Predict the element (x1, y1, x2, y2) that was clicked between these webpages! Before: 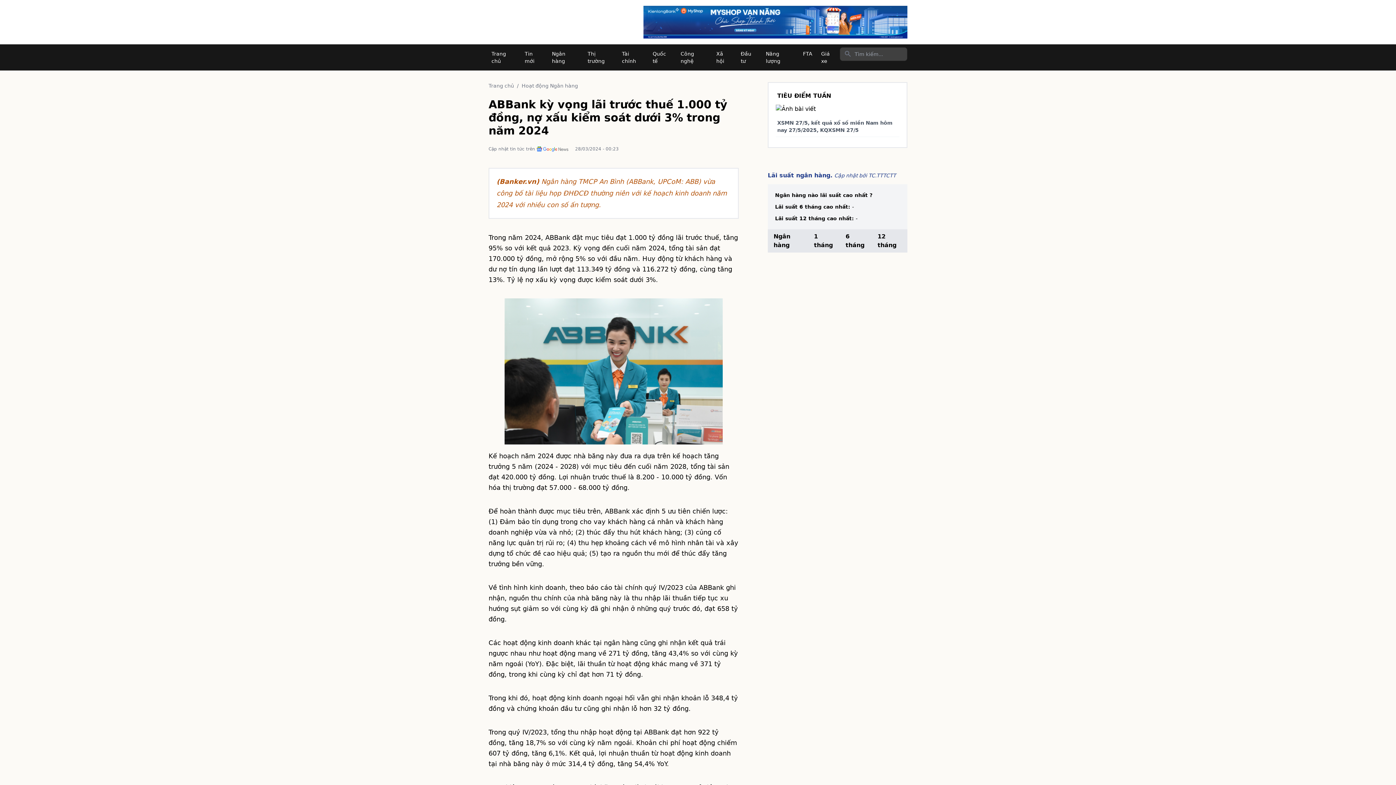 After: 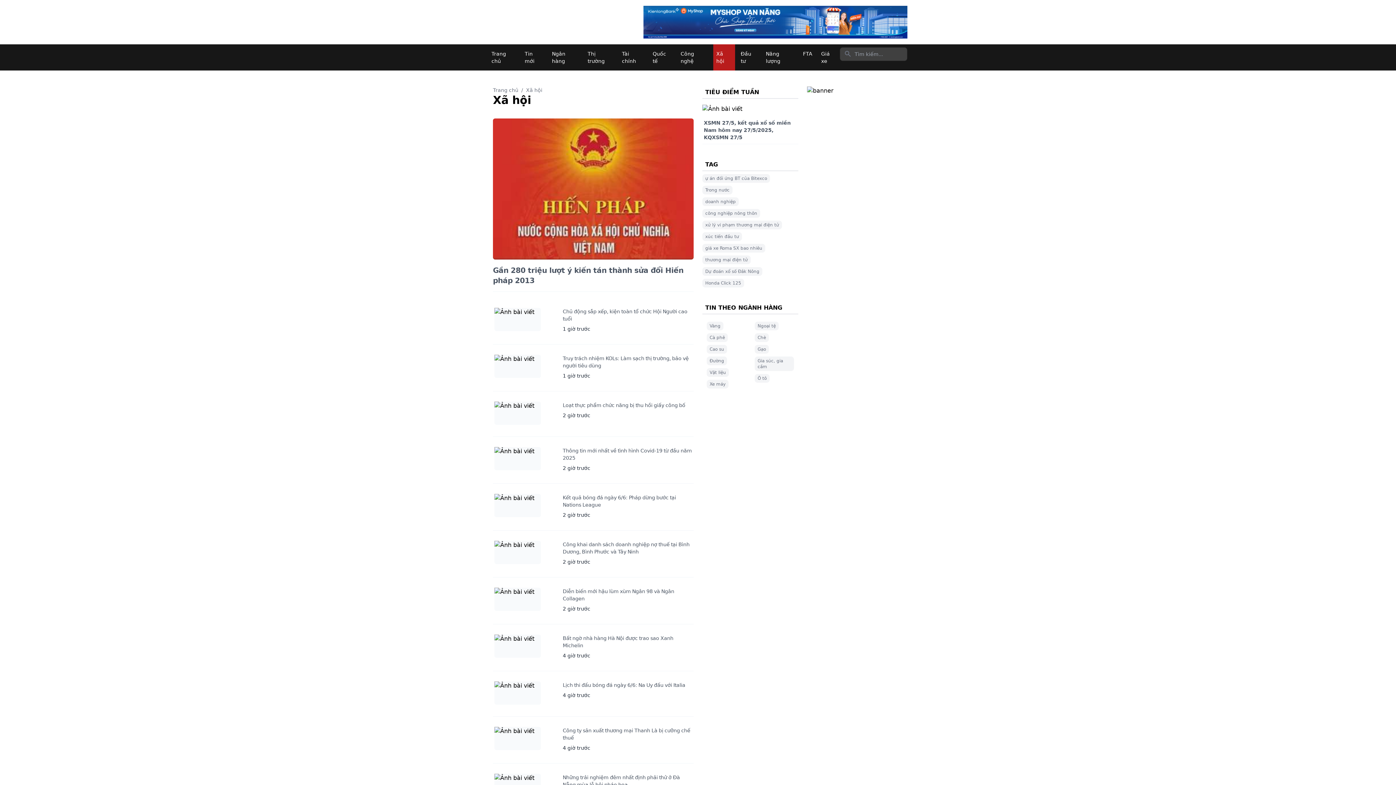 Action: label: Xã hội bbox: (713, 44, 735, 70)